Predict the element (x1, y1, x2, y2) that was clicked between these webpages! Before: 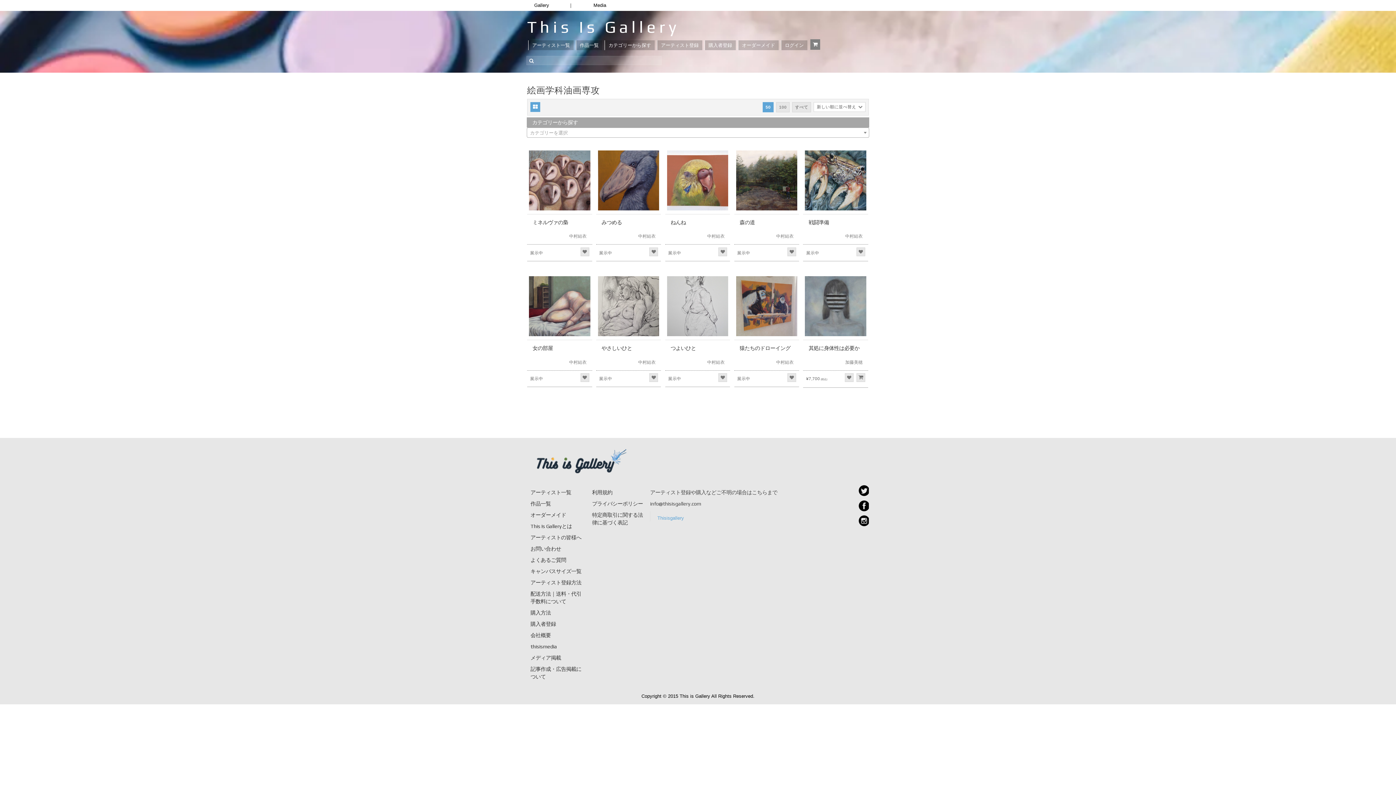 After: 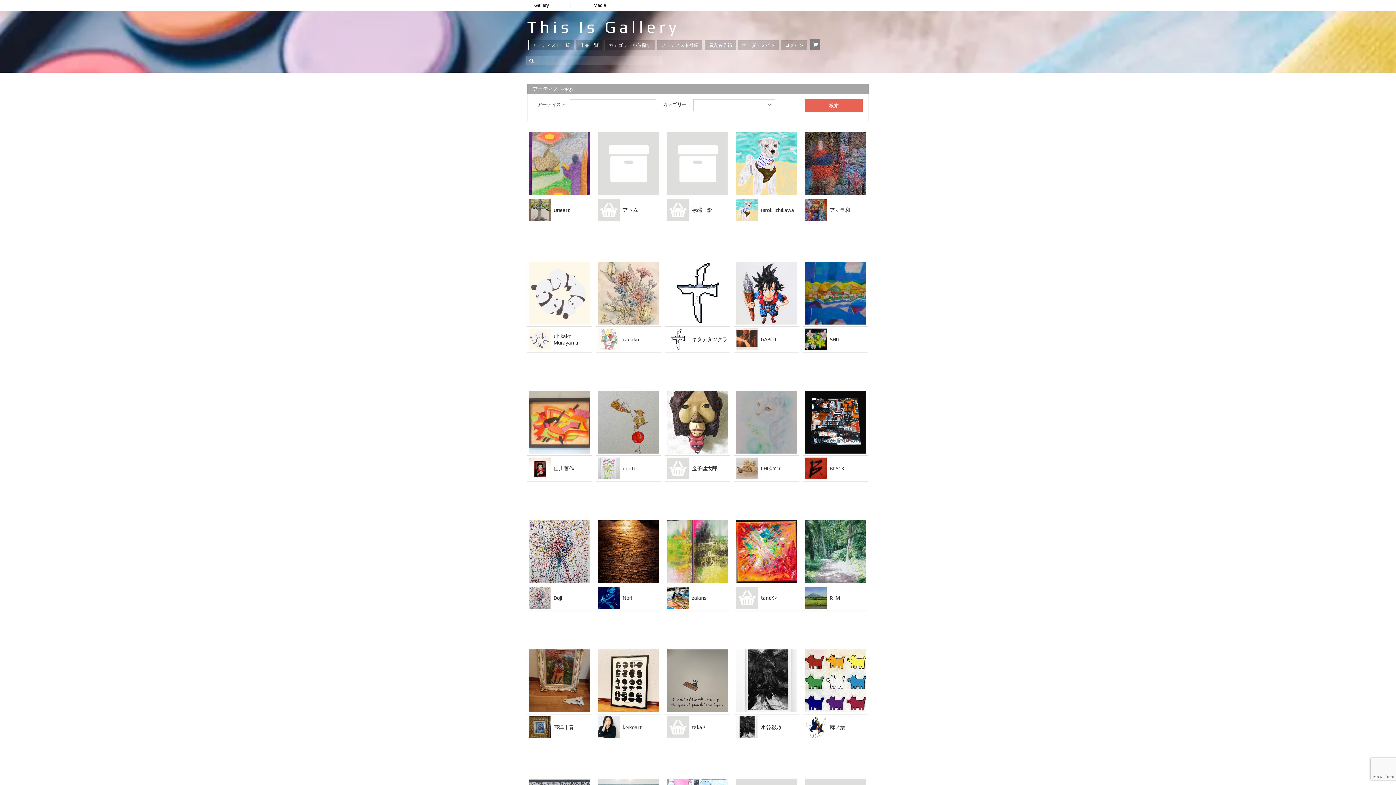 Action: bbox: (528, 40, 573, 50) label: アーティスト一覧